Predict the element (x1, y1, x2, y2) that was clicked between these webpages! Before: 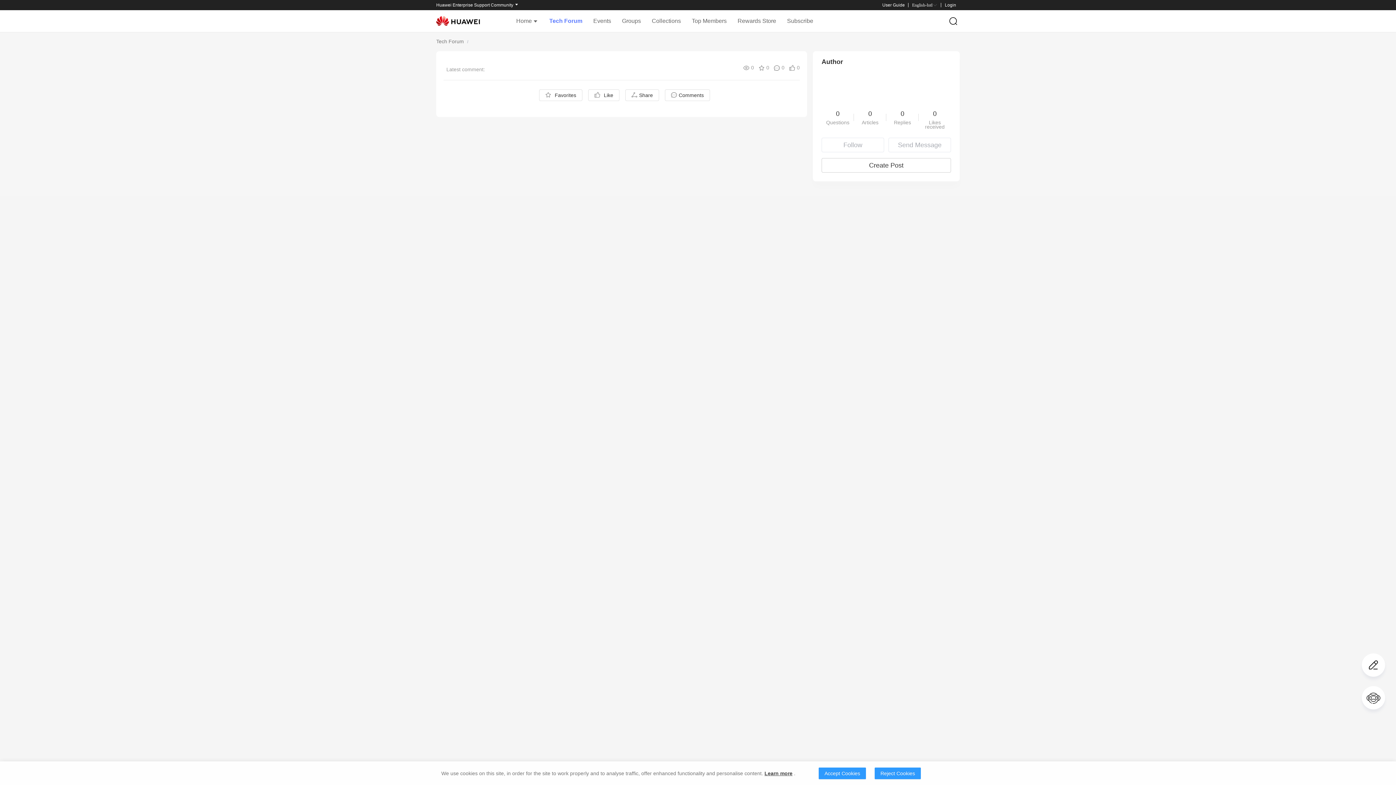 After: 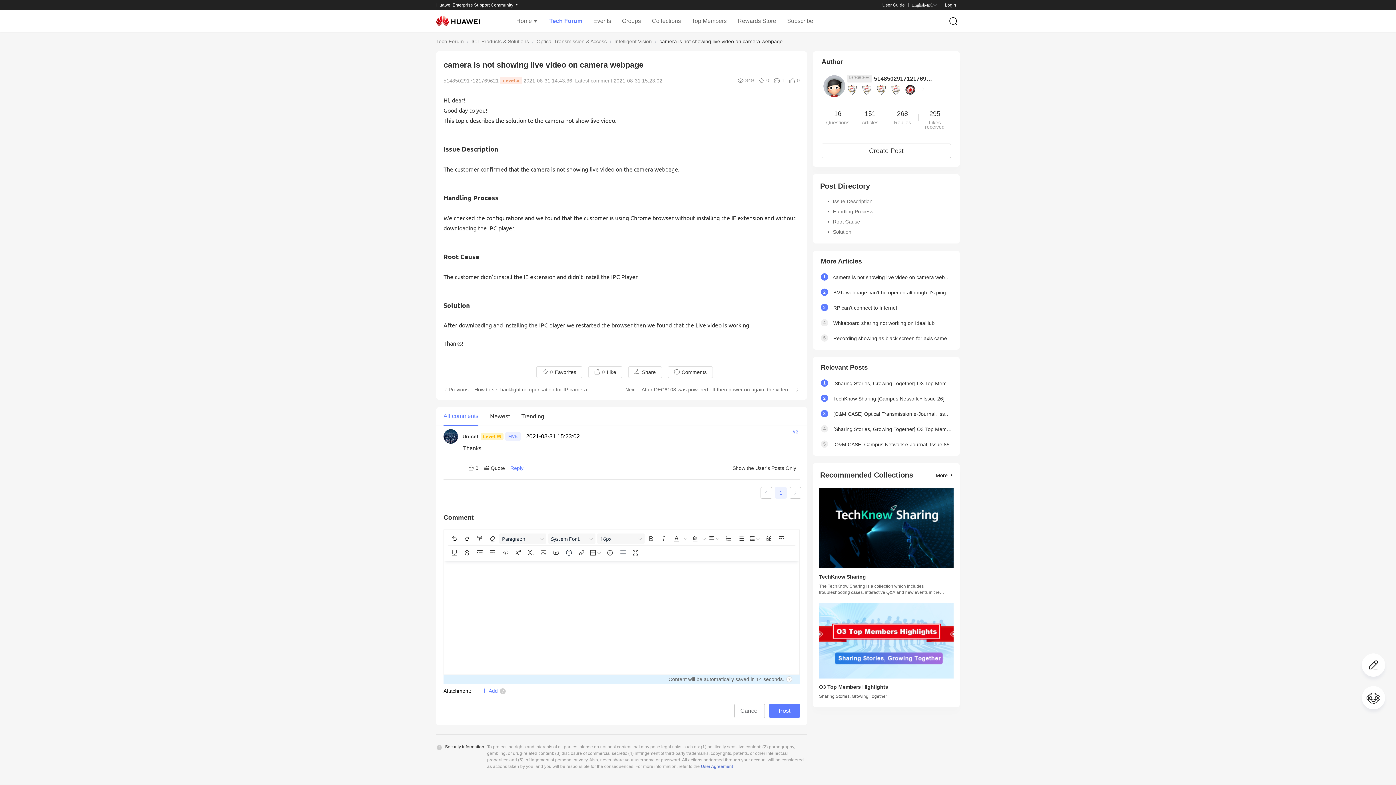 Action: label: Reject Cookies bbox: (874, 767, 921, 779)